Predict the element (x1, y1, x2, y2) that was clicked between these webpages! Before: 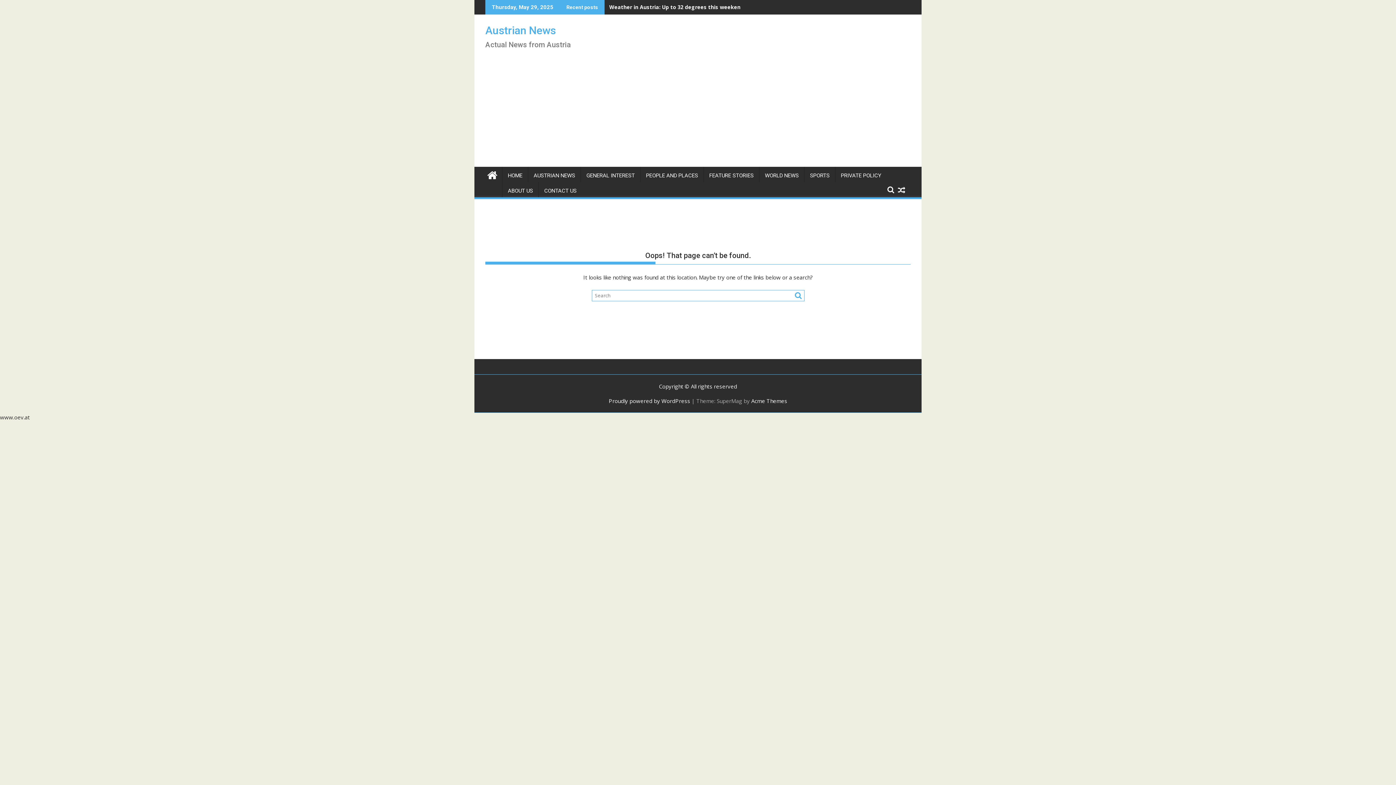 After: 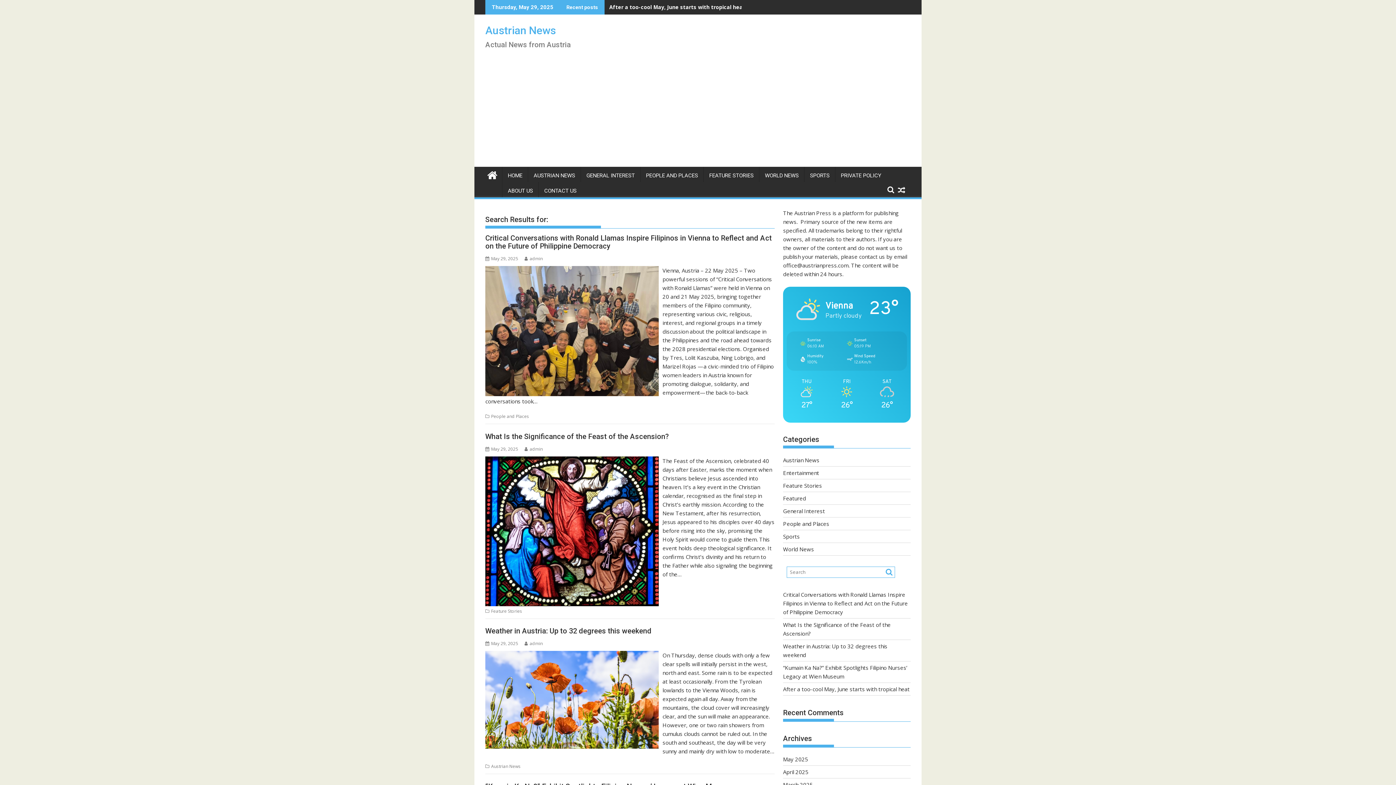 Action: bbox: (792, 291, 802, 300)